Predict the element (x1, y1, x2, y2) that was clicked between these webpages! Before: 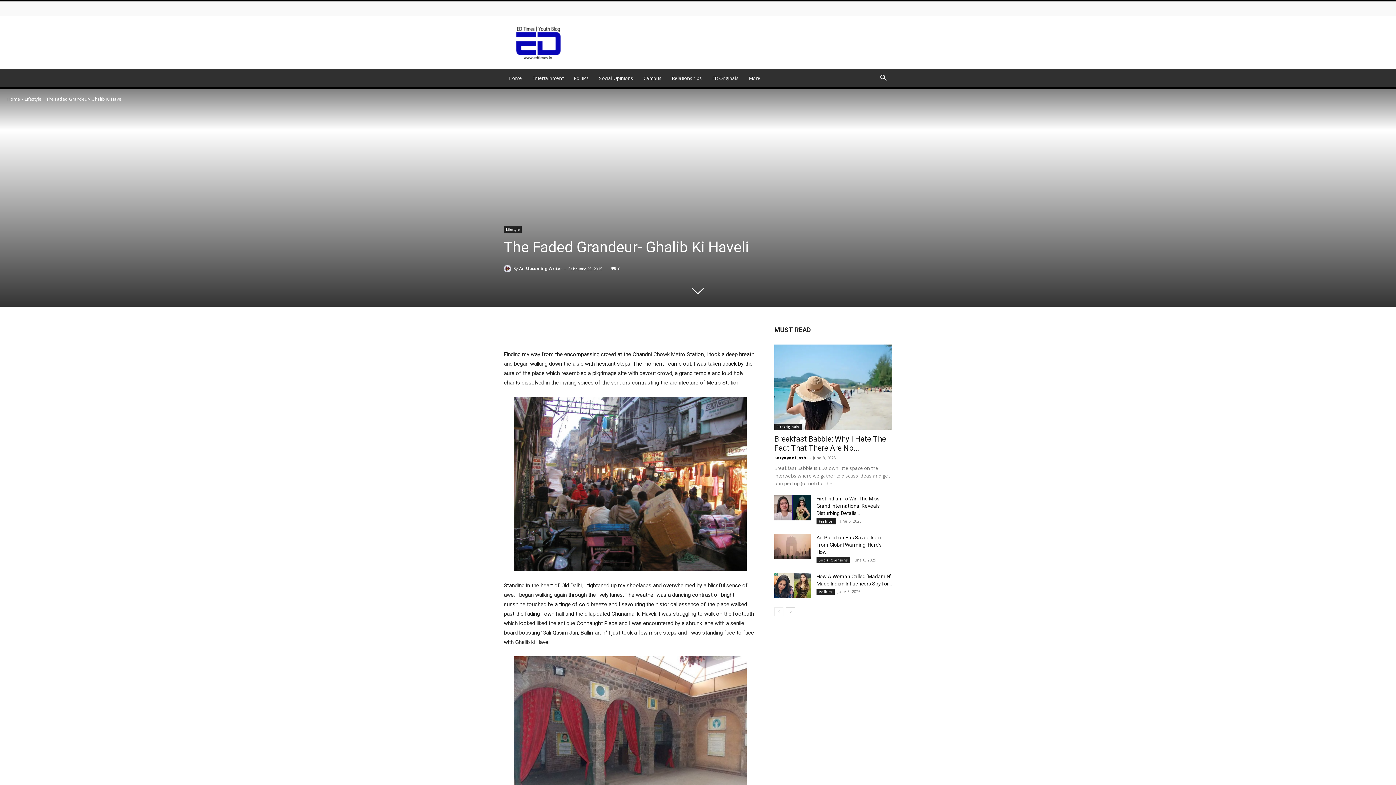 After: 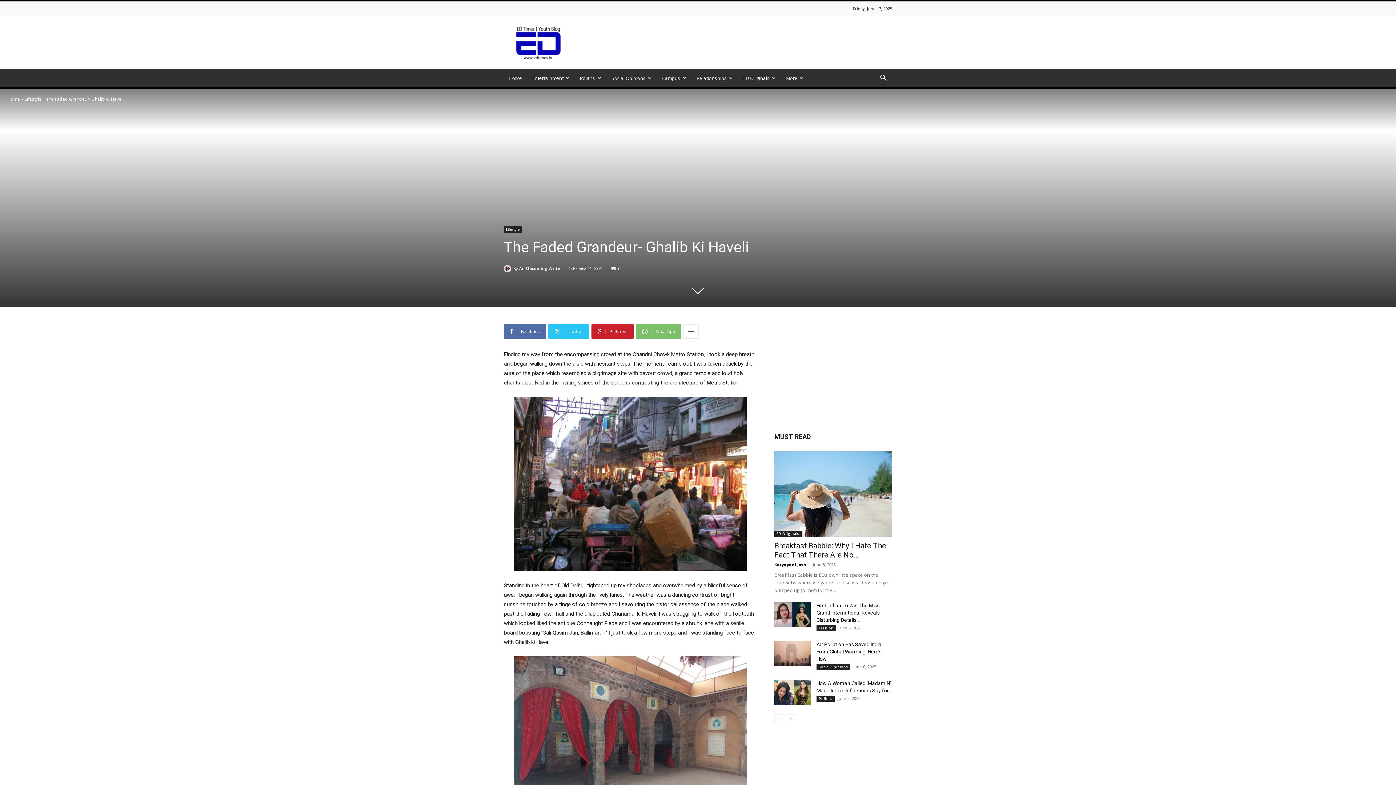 Action: bbox: (683, 324, 698, 338)